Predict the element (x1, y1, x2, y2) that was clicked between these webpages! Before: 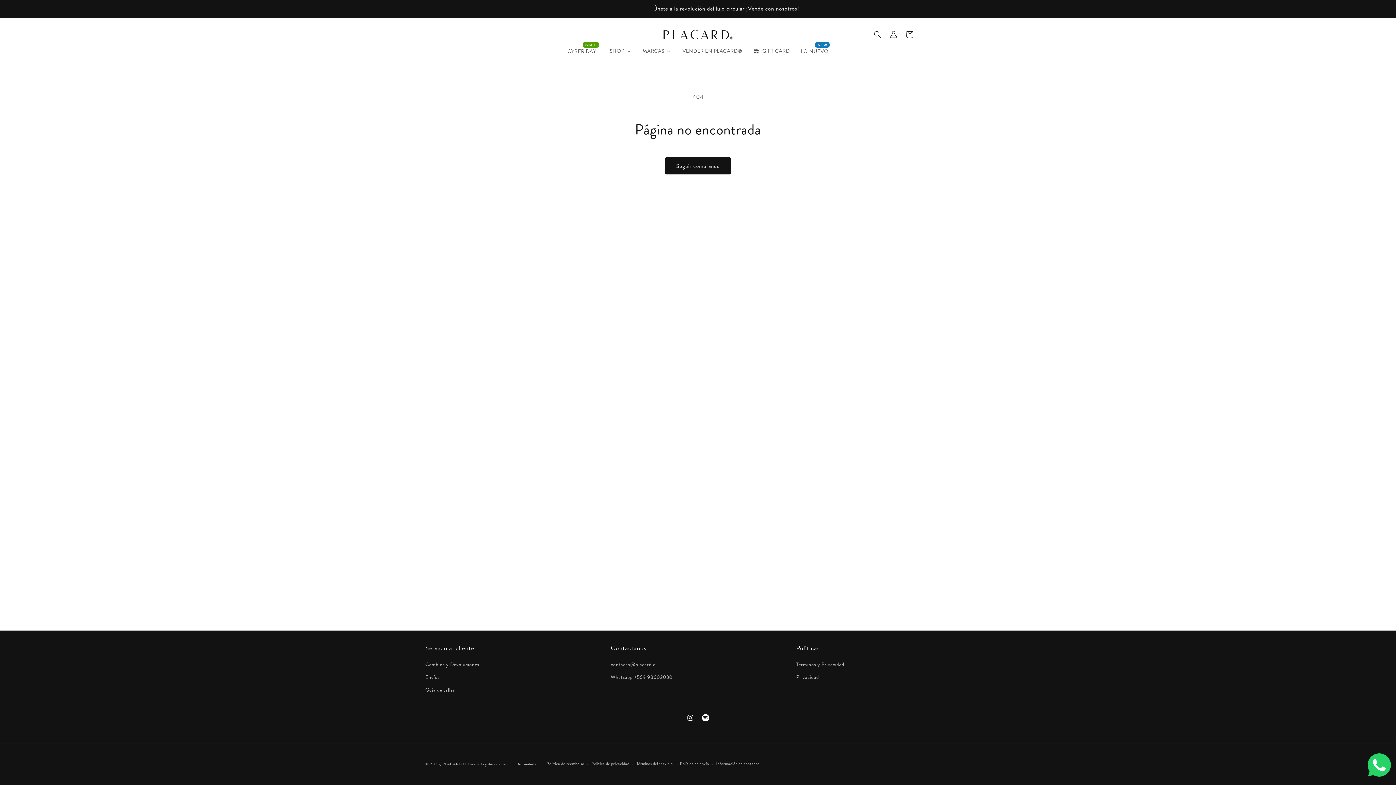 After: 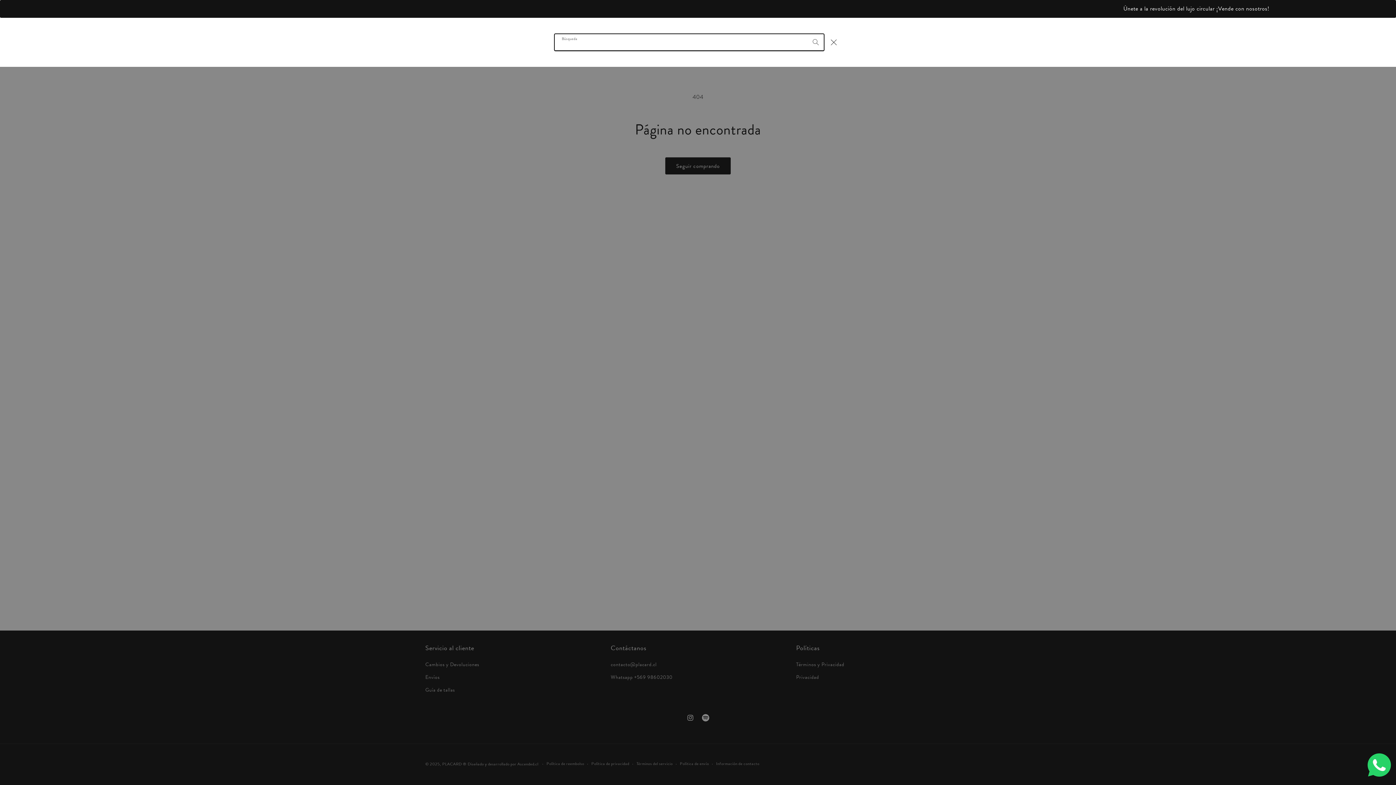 Action: label: Búsqueda bbox: (869, 26, 885, 42)